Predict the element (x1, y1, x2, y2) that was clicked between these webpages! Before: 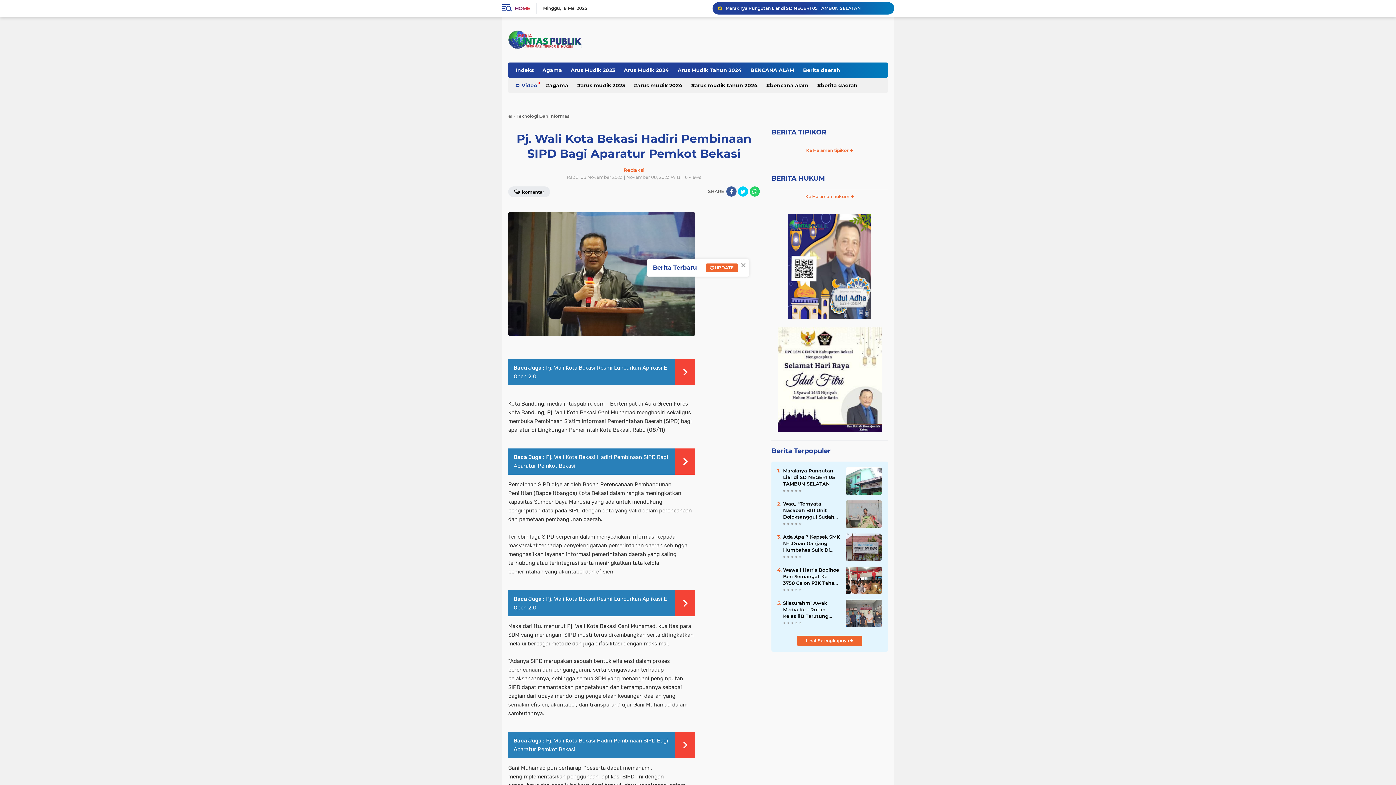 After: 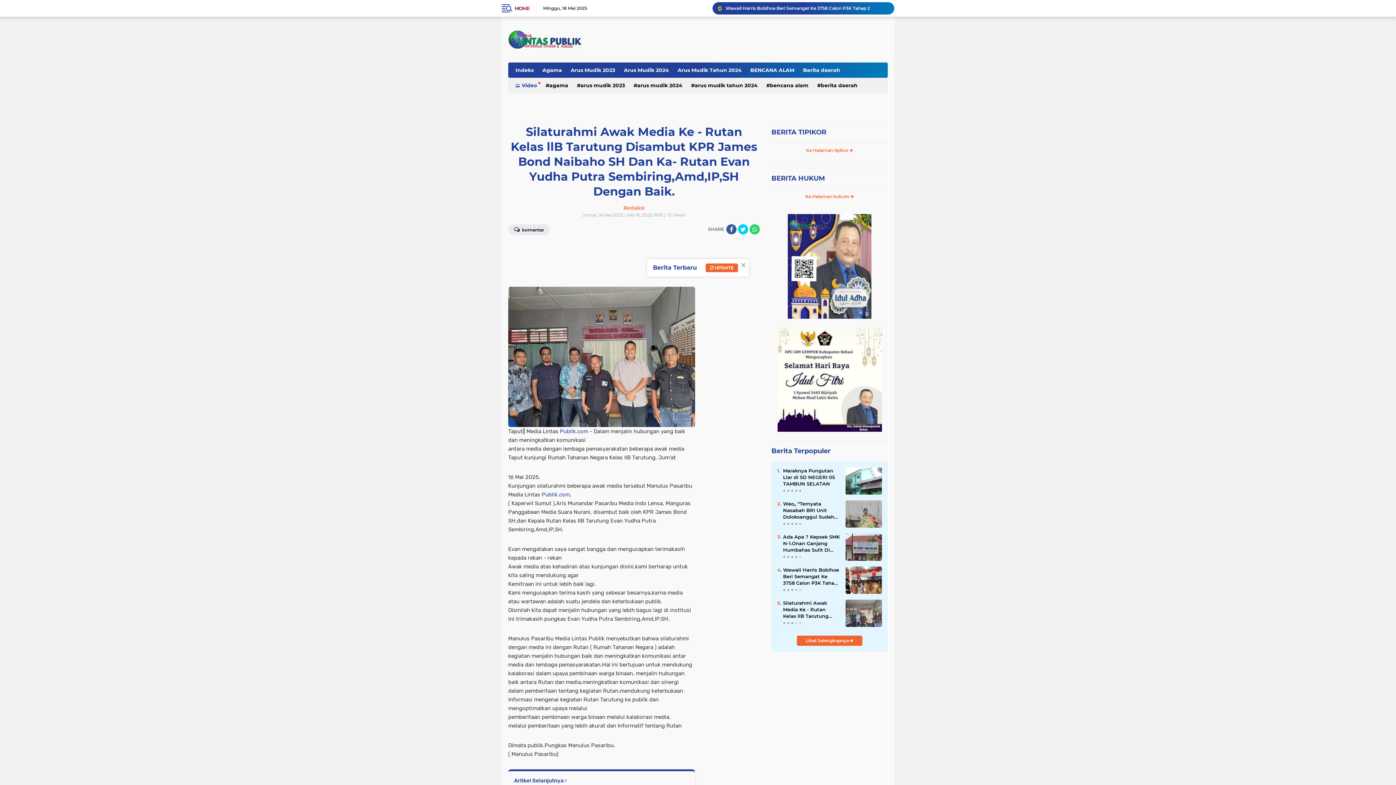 Action: bbox: (845, 609, 882, 616)